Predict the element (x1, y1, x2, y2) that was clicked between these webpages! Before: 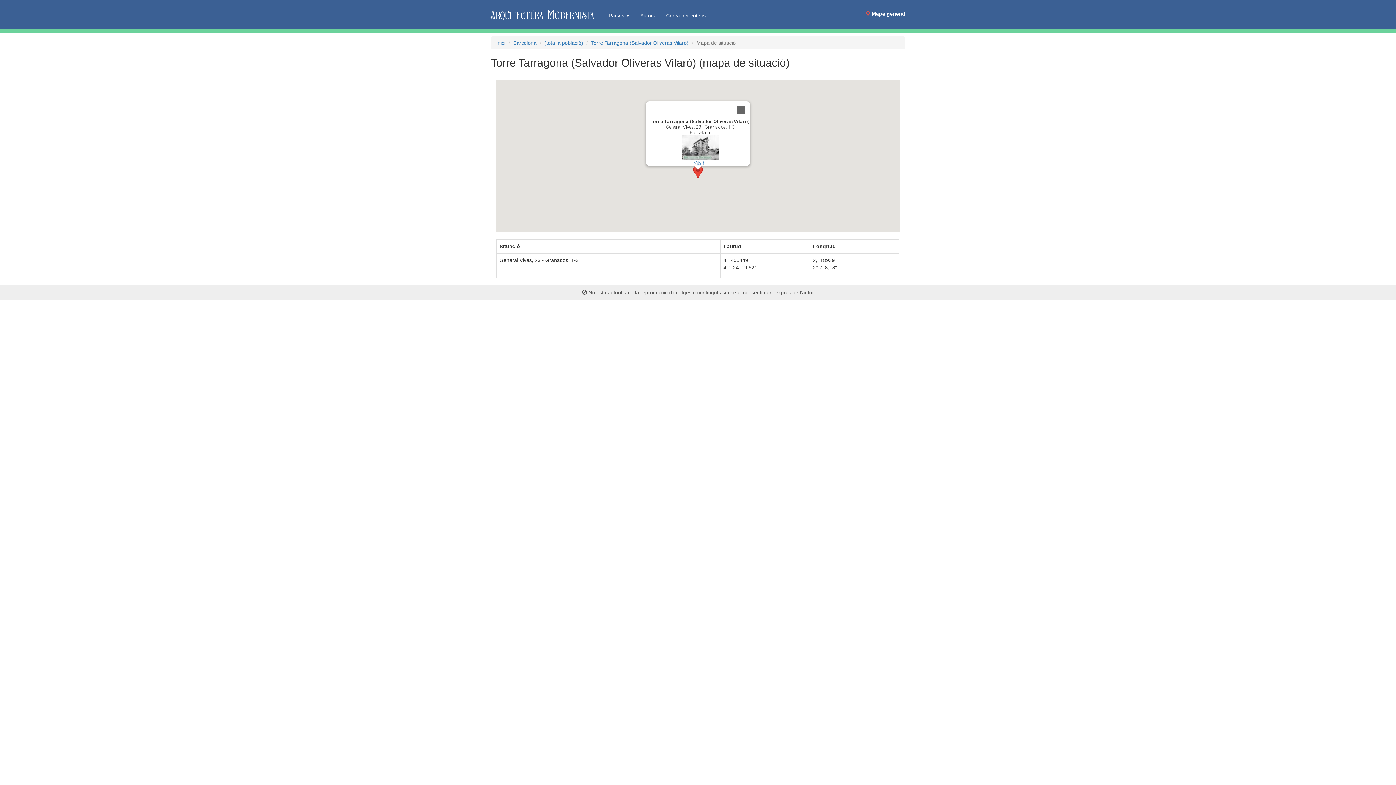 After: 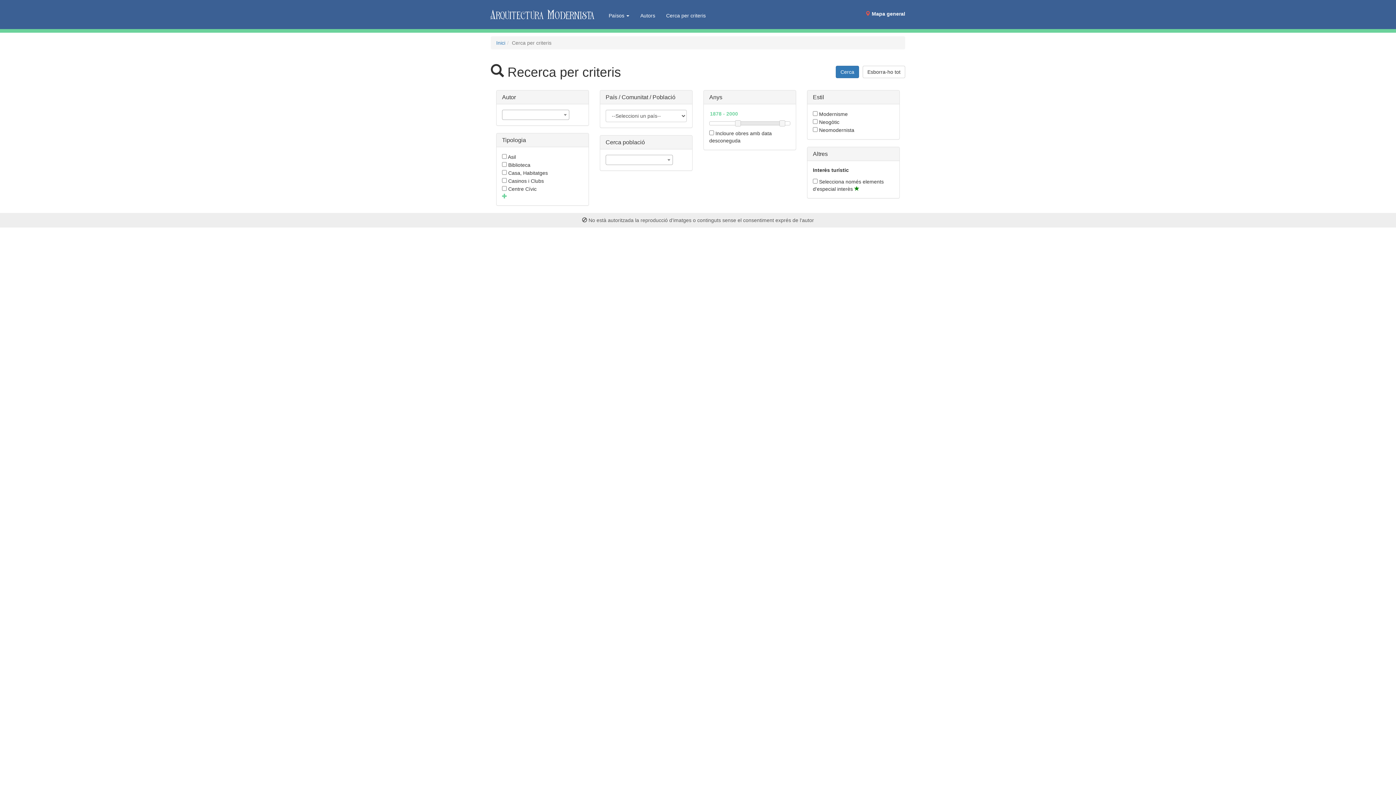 Action: label: Cerca per criteris bbox: (660, 1, 711, 24)